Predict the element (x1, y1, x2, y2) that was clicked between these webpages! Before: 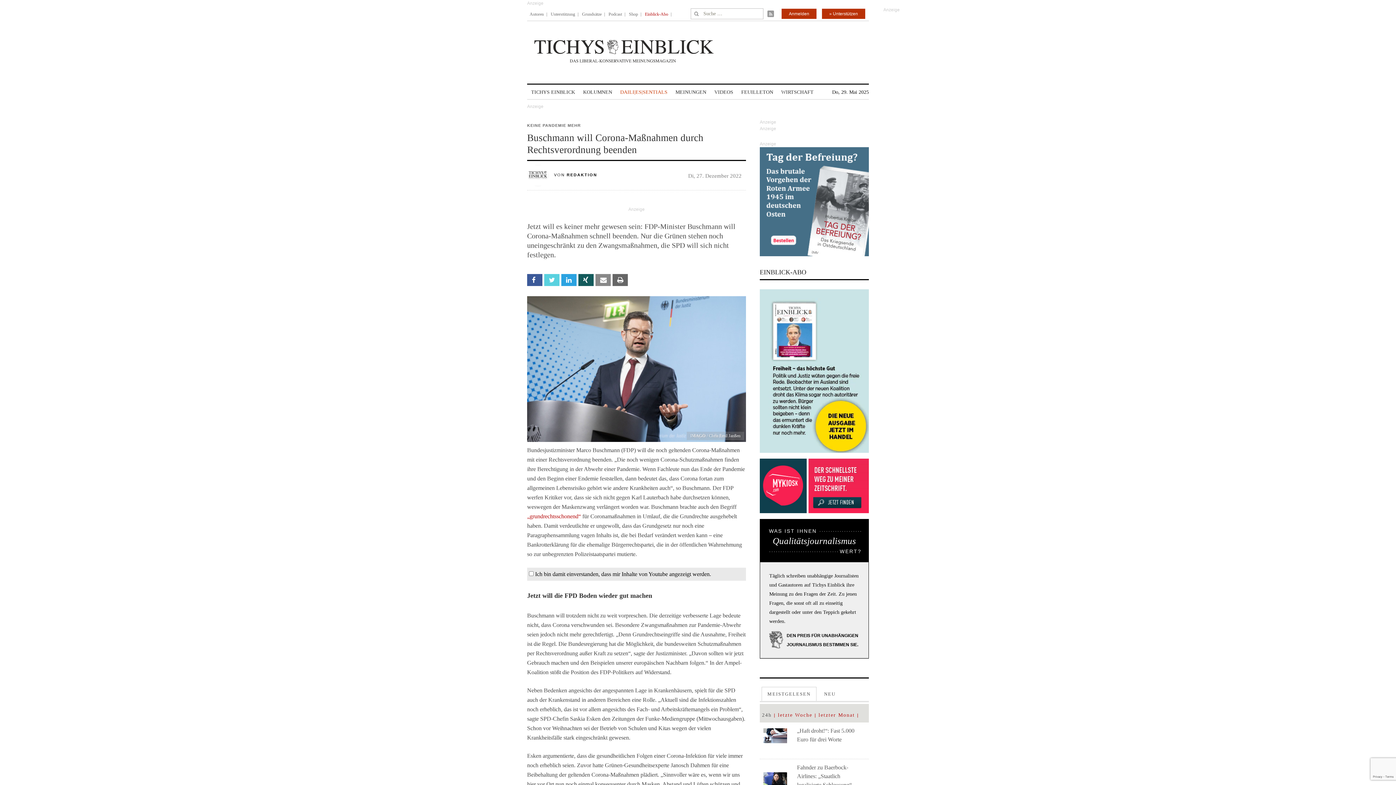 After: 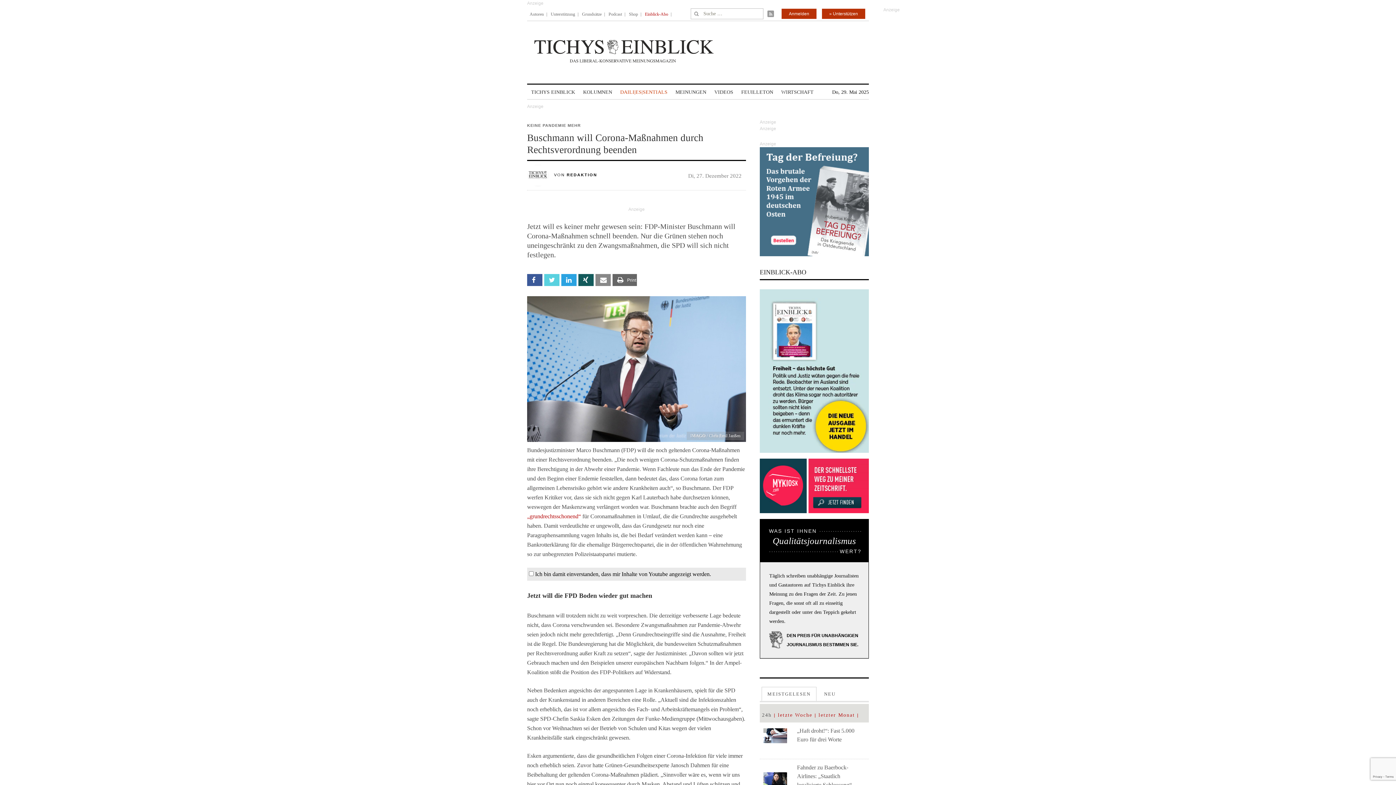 Action: bbox: (612, 274, 628, 286) label:  Print